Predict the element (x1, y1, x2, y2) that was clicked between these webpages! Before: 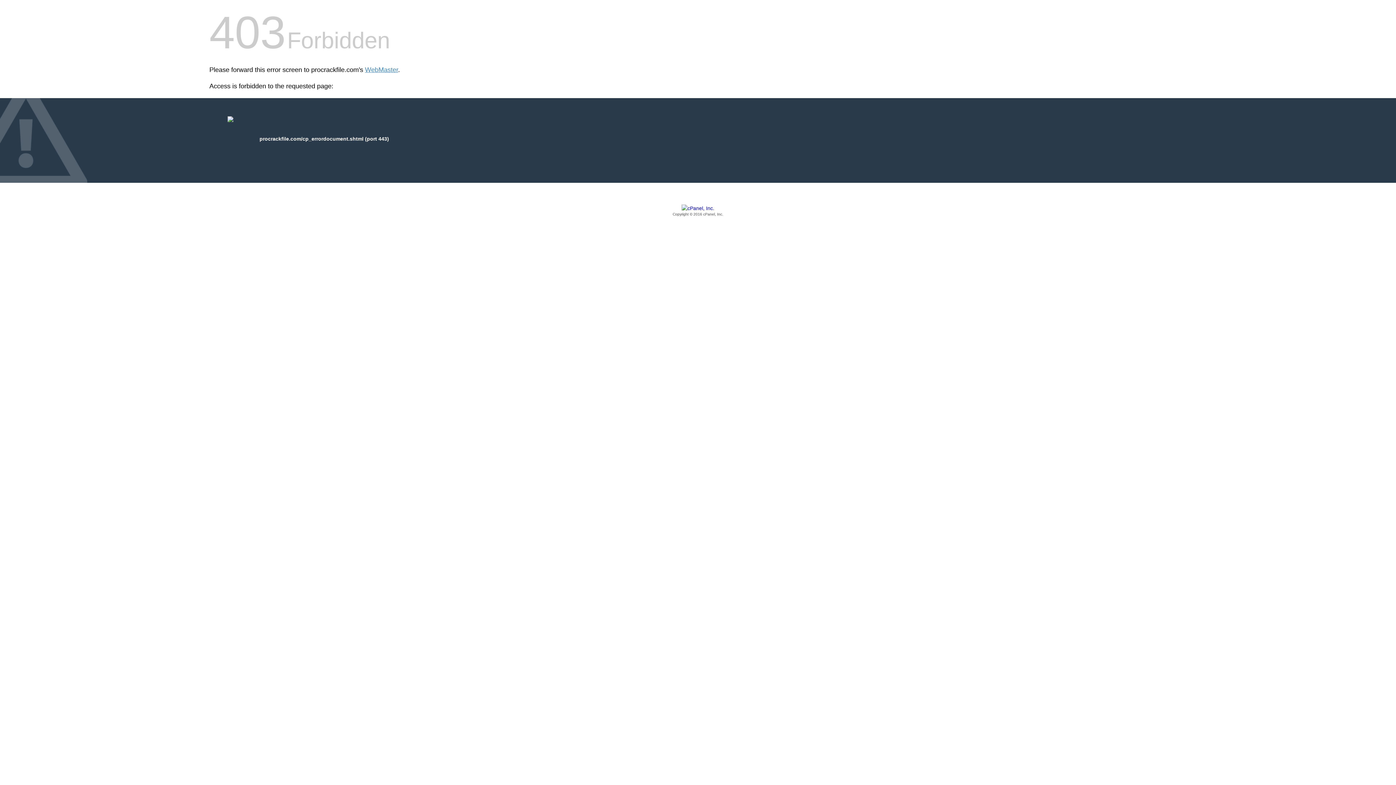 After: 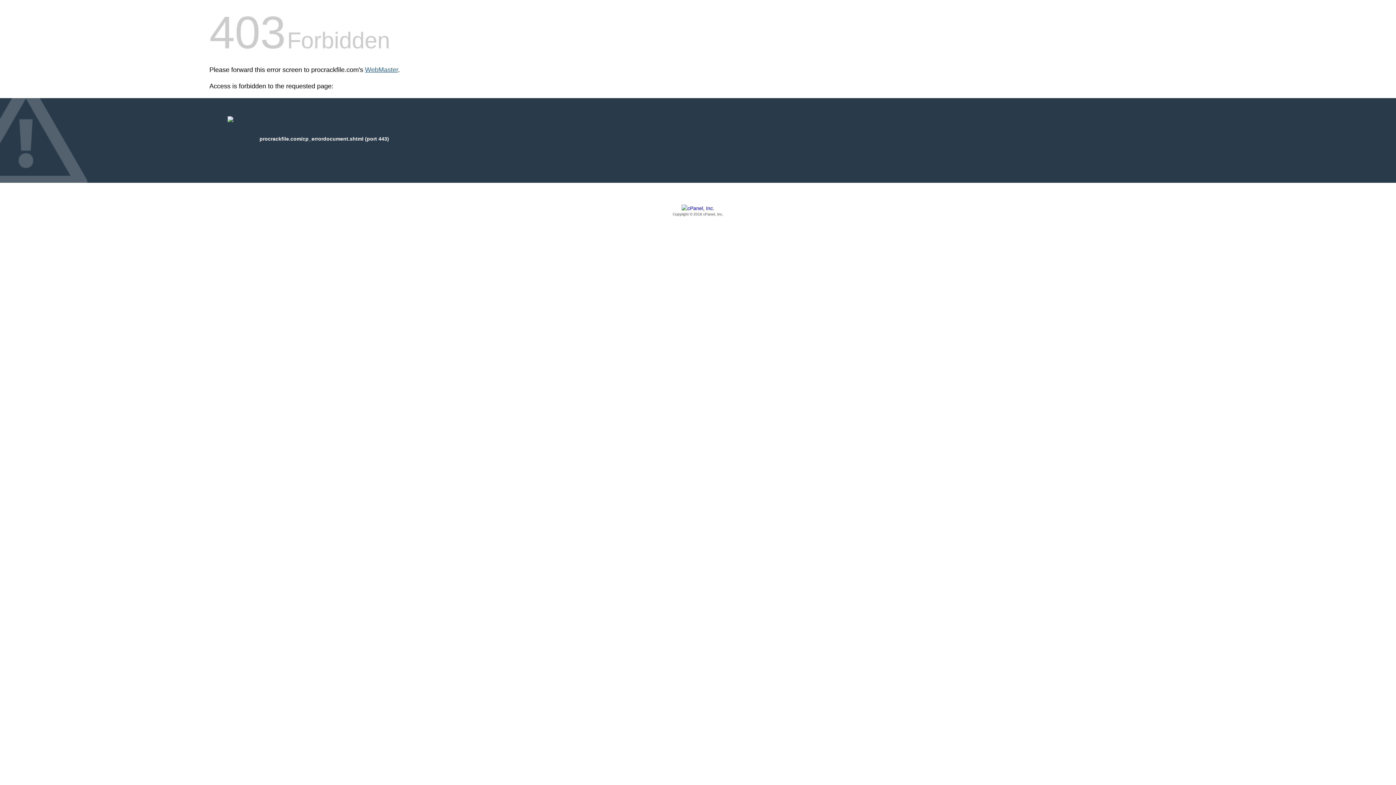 Action: bbox: (365, 66, 398, 73) label: WebMaster